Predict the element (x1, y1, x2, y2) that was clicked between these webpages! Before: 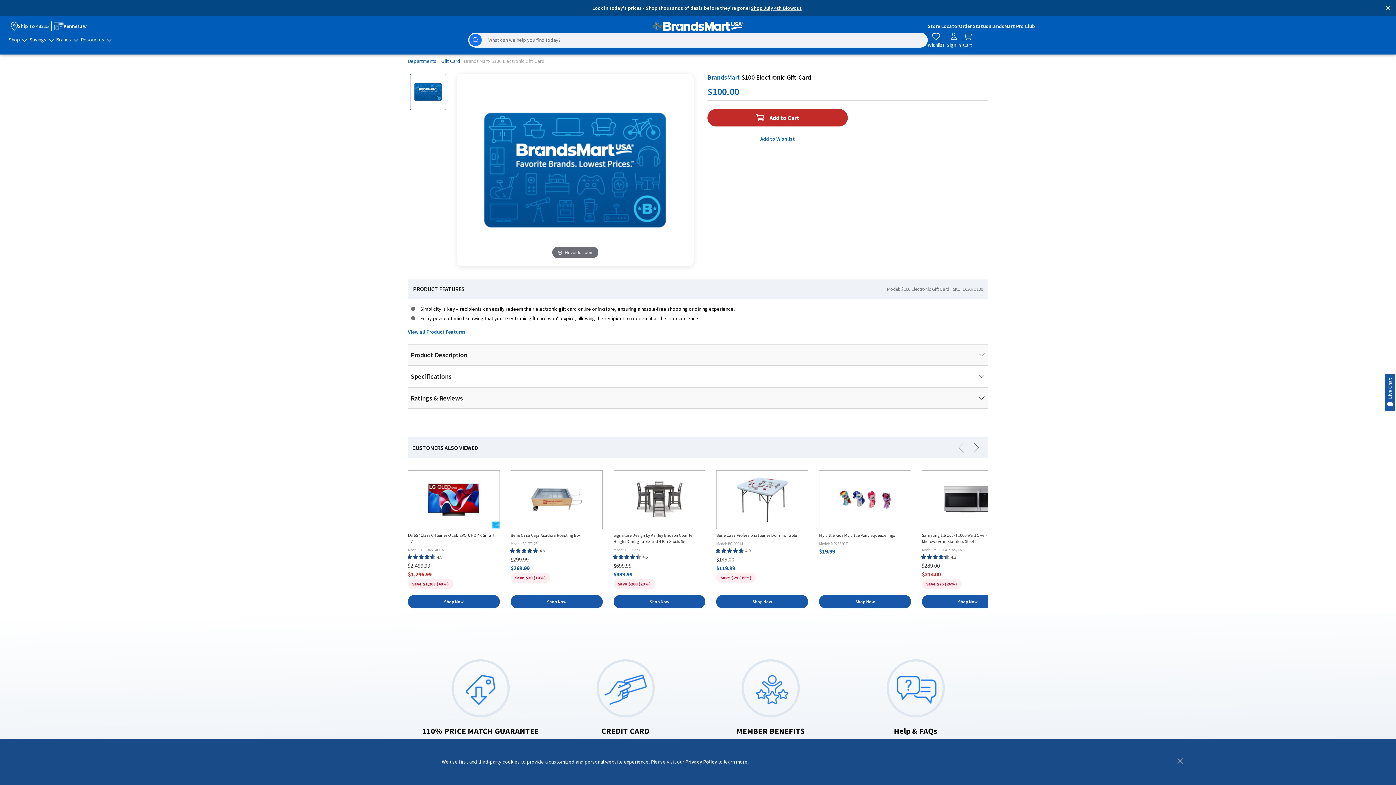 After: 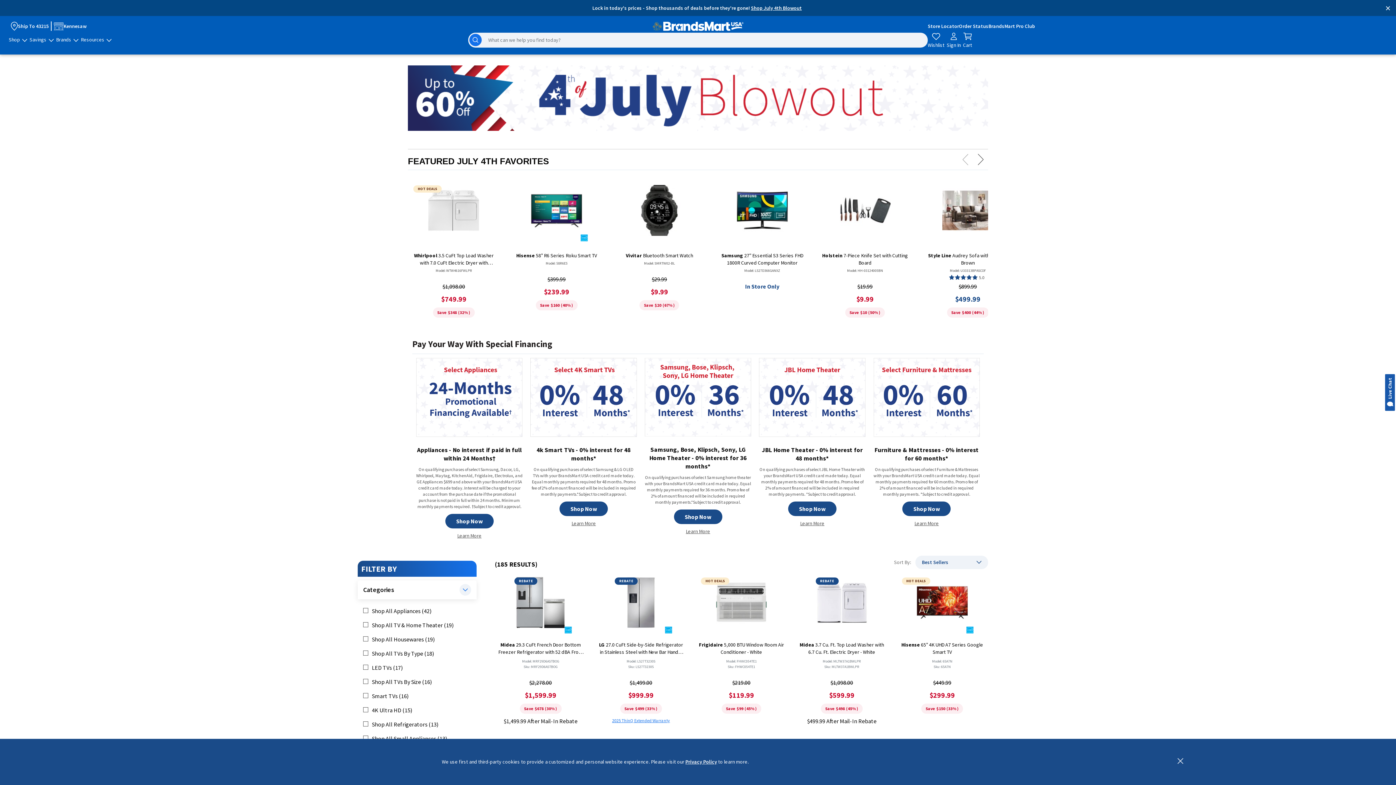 Action: bbox: (751, 4, 802, 11) label: Shop July 4th Blowout